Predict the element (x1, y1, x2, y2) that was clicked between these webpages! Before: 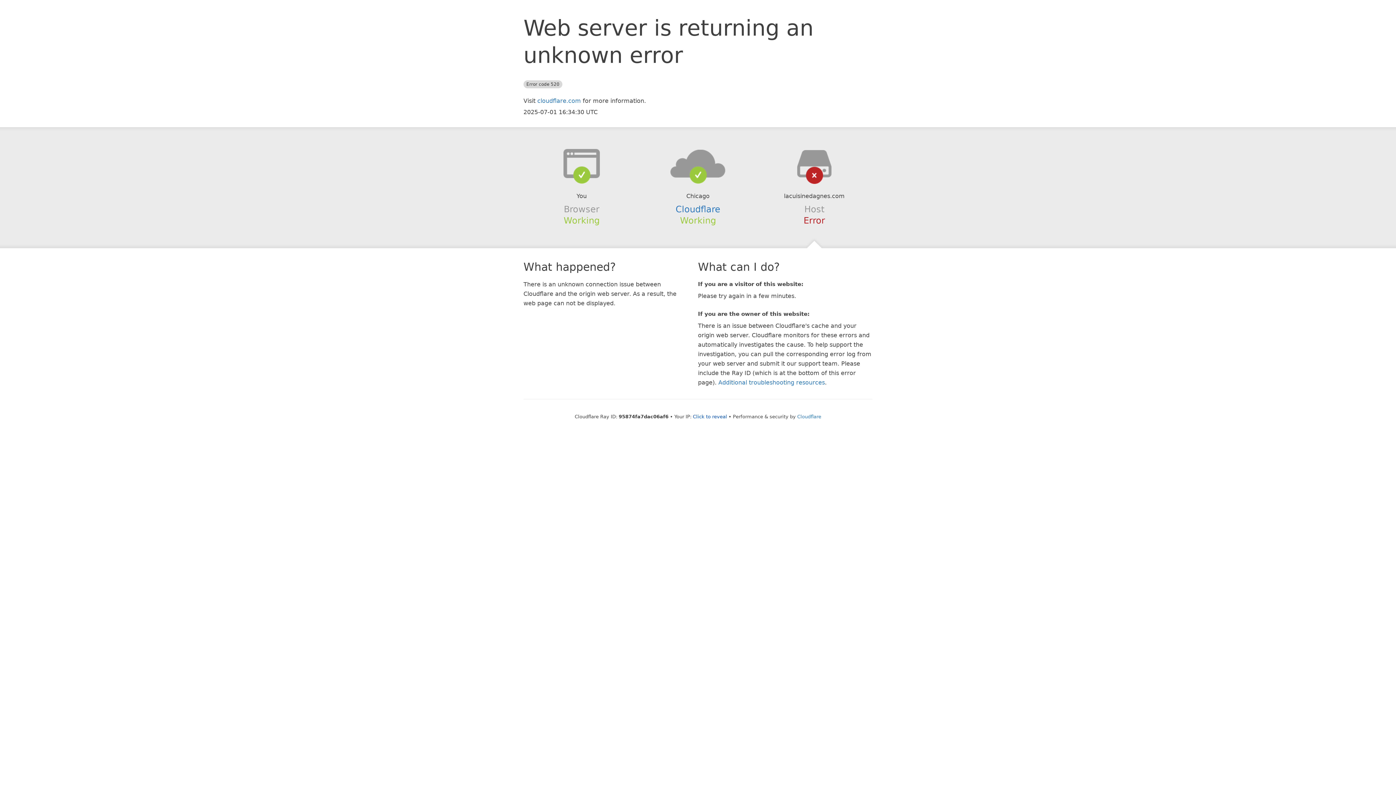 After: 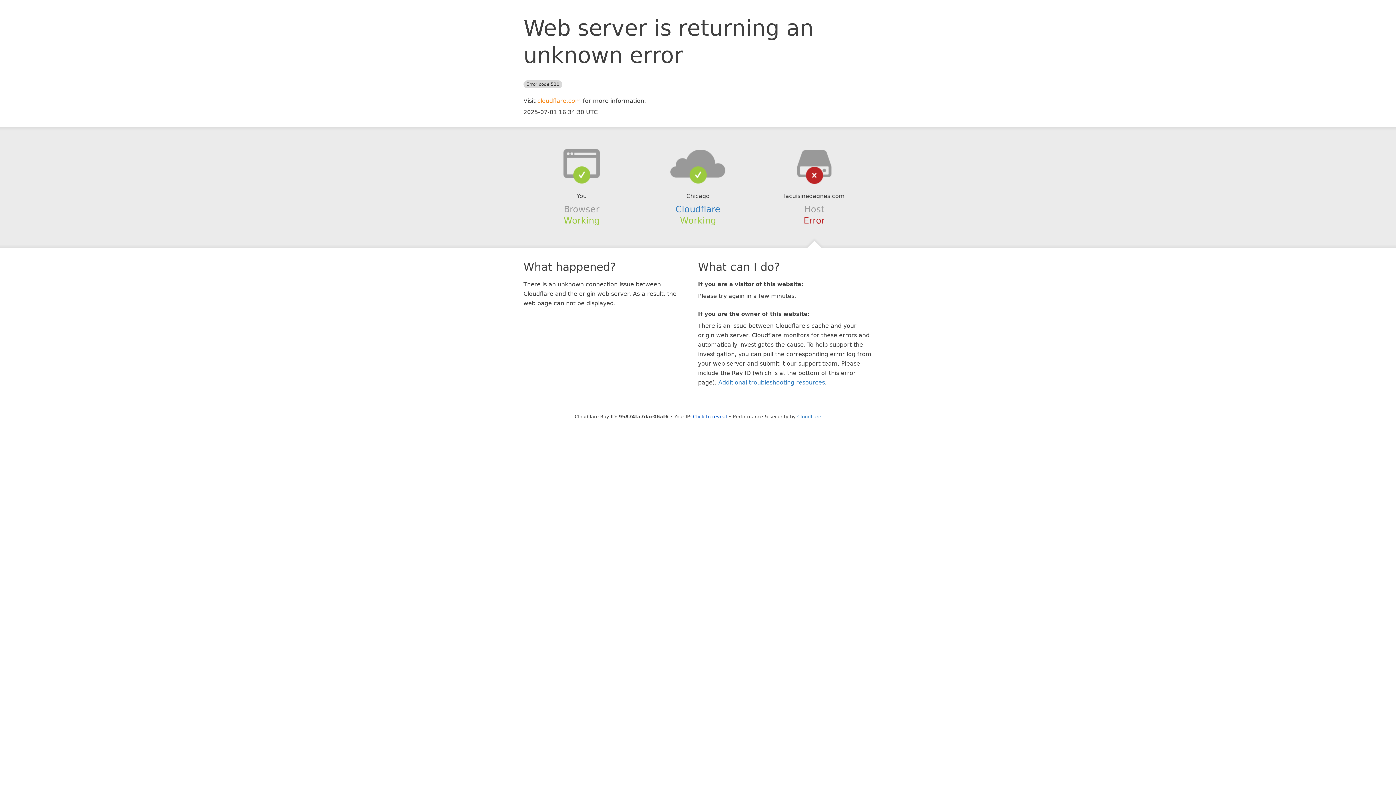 Action: bbox: (537, 97, 581, 104) label: cloudflare.com